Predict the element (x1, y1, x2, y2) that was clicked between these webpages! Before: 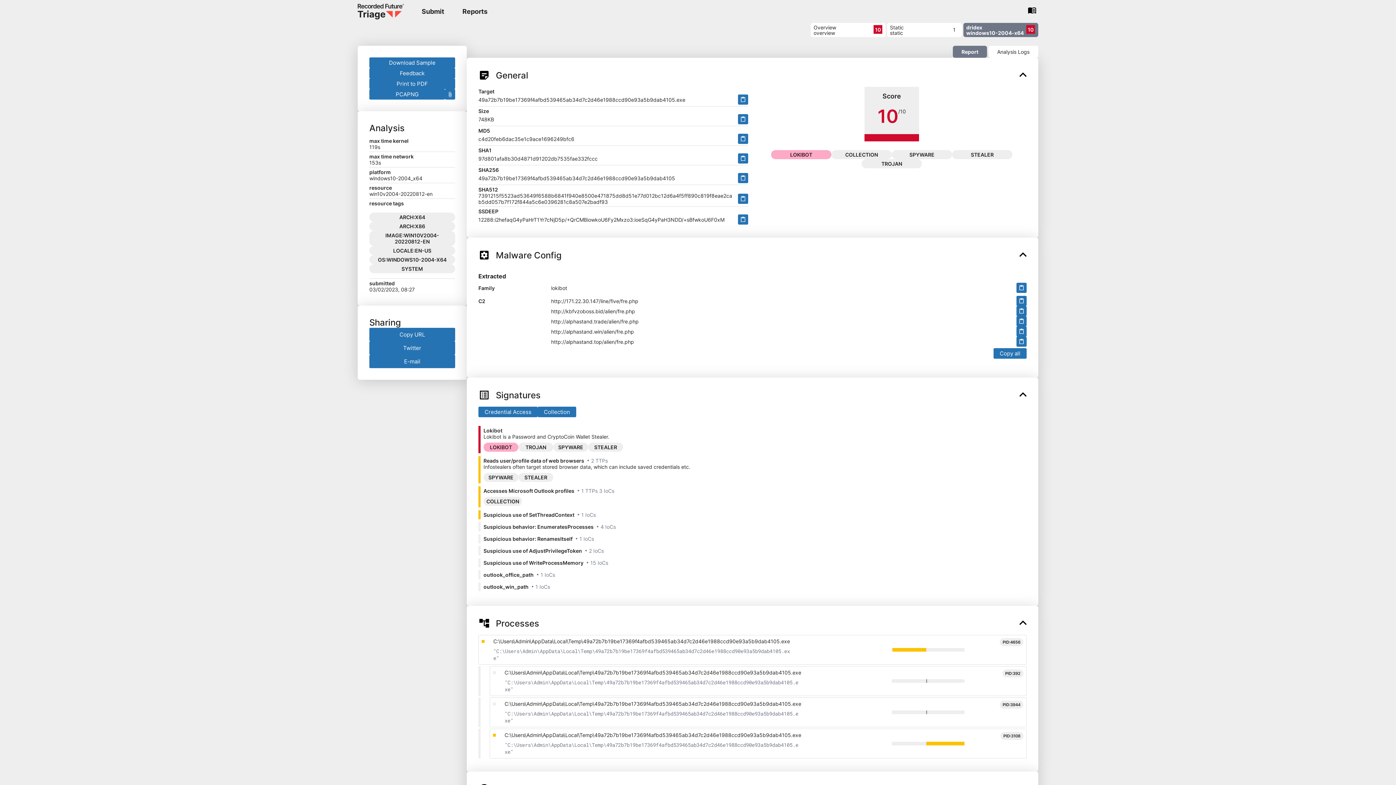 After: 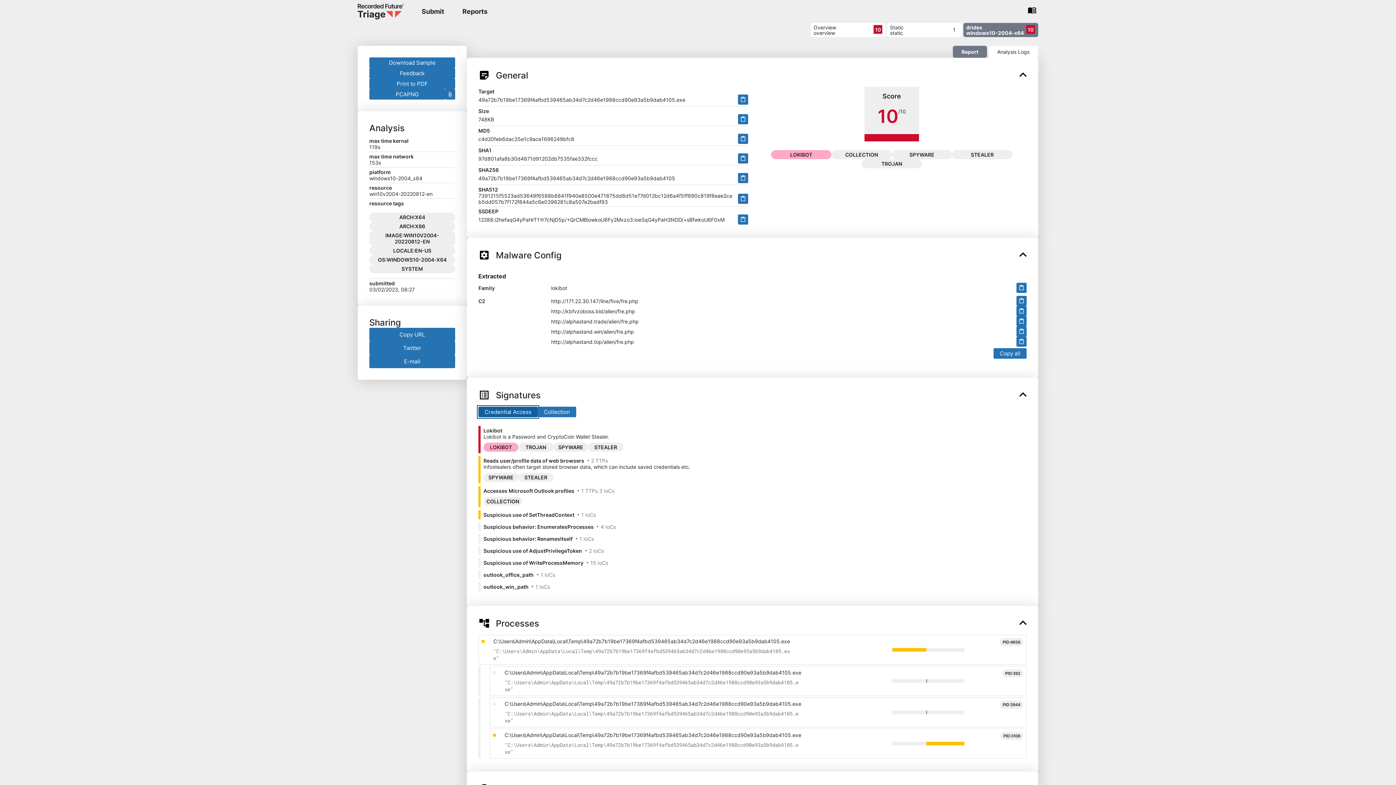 Action: label: Credential Access bbox: (478, 406, 537, 417)